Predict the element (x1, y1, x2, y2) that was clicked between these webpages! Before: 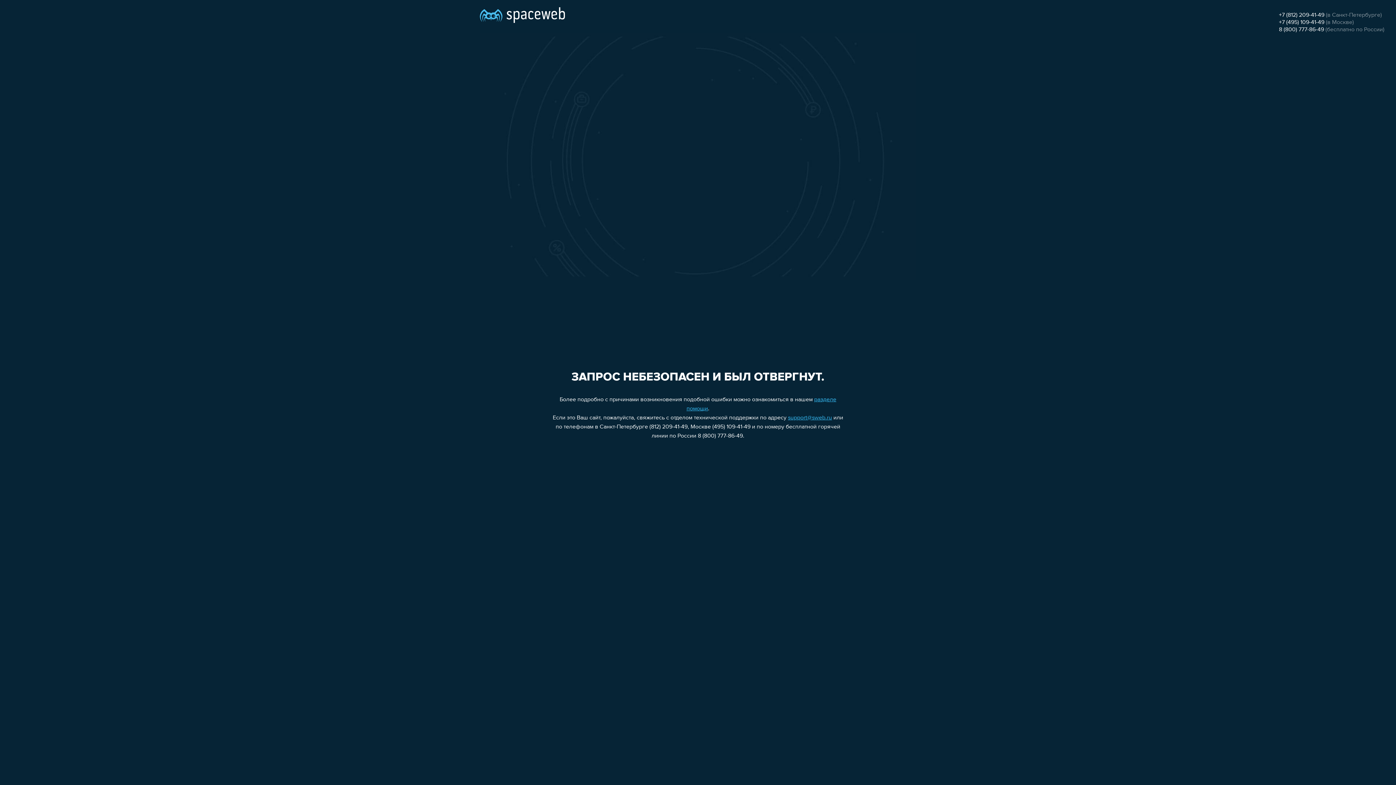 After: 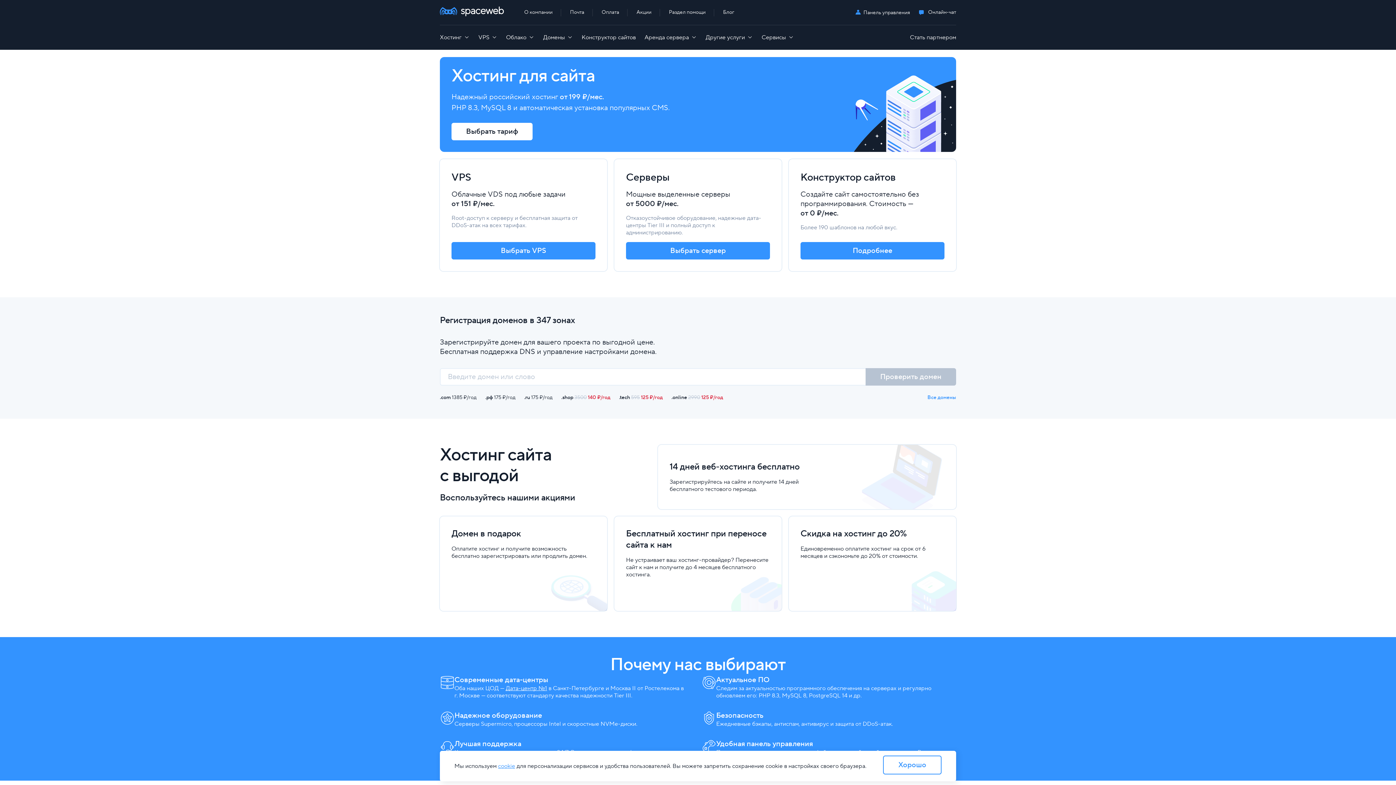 Action: bbox: (480, 0, 565, 25)